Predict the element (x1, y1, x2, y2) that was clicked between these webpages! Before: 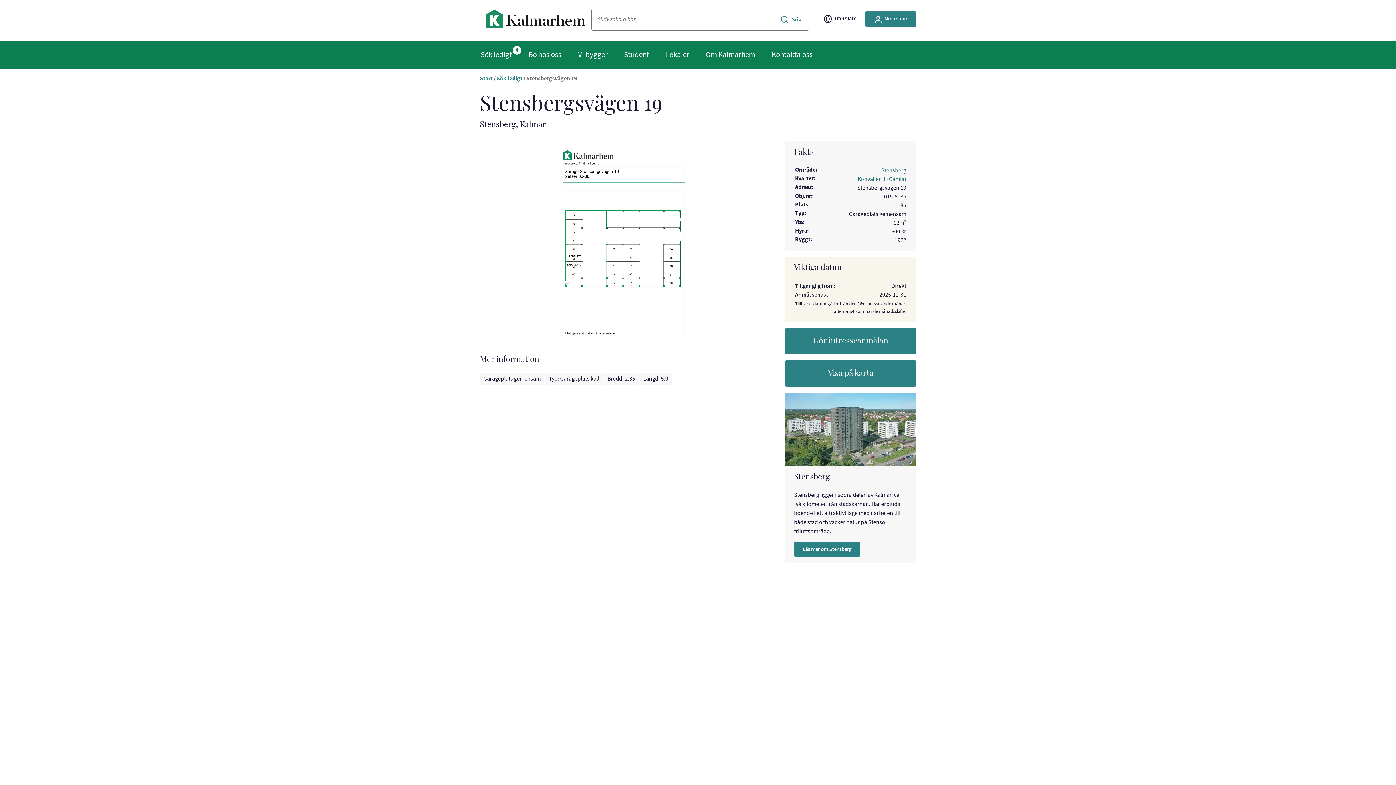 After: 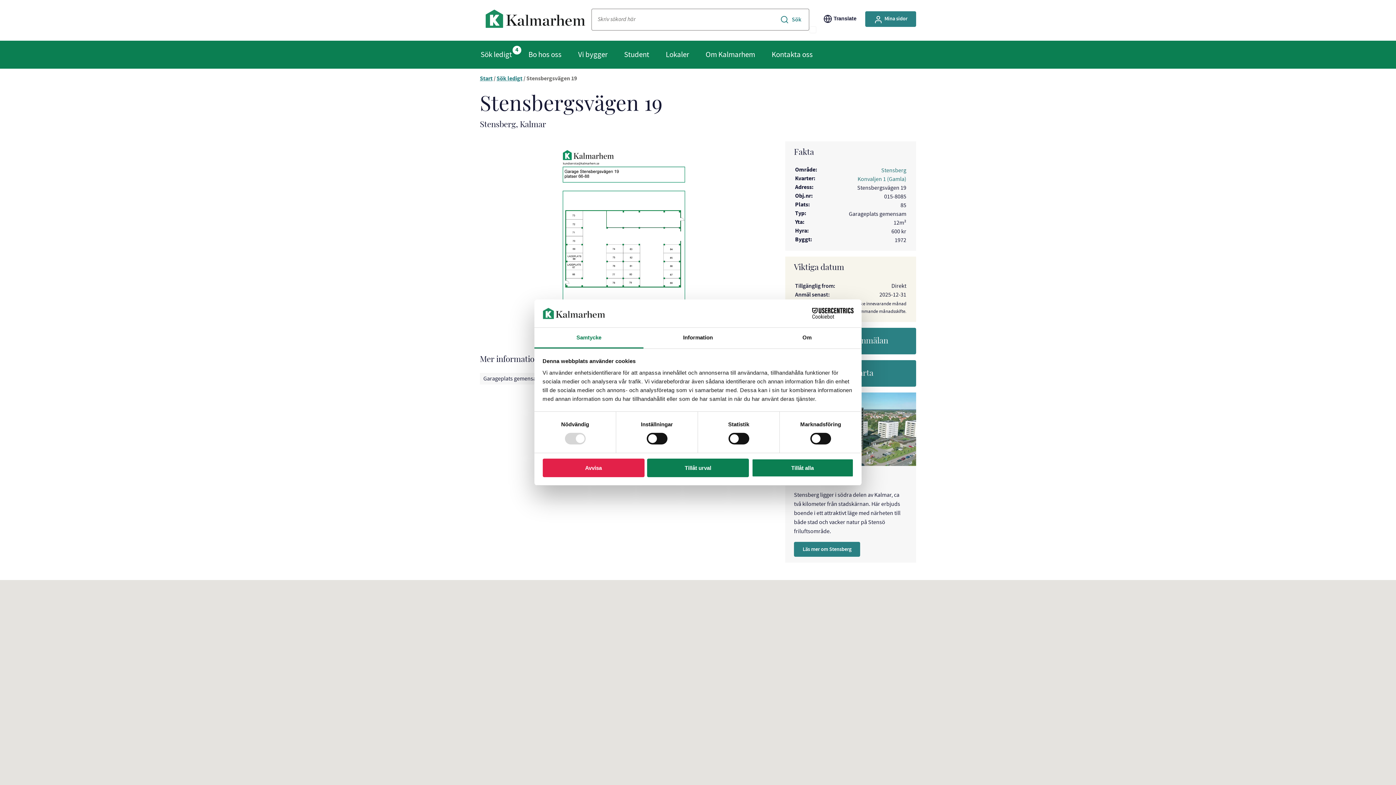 Action: label: Byt språk/Translate page bbox: (815, 12, 865, 25)